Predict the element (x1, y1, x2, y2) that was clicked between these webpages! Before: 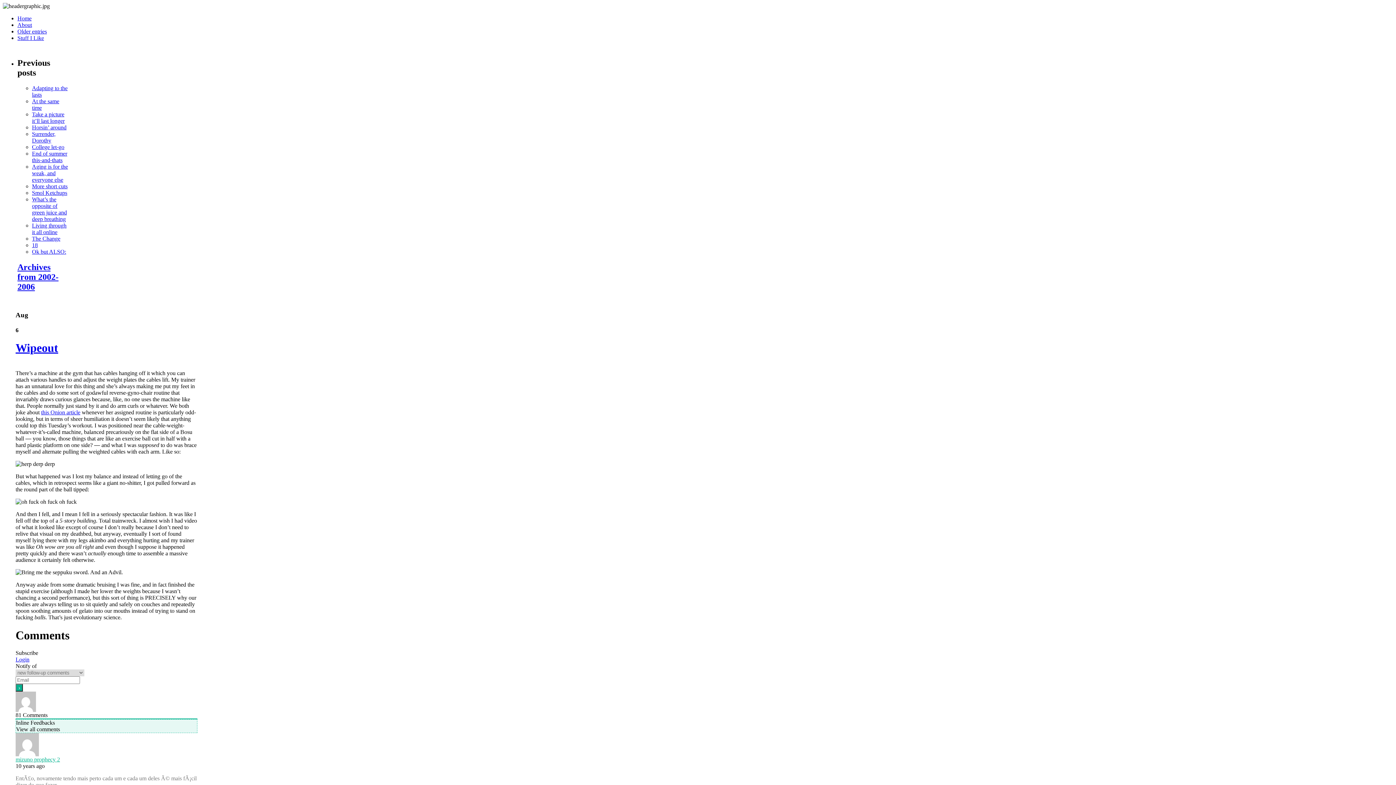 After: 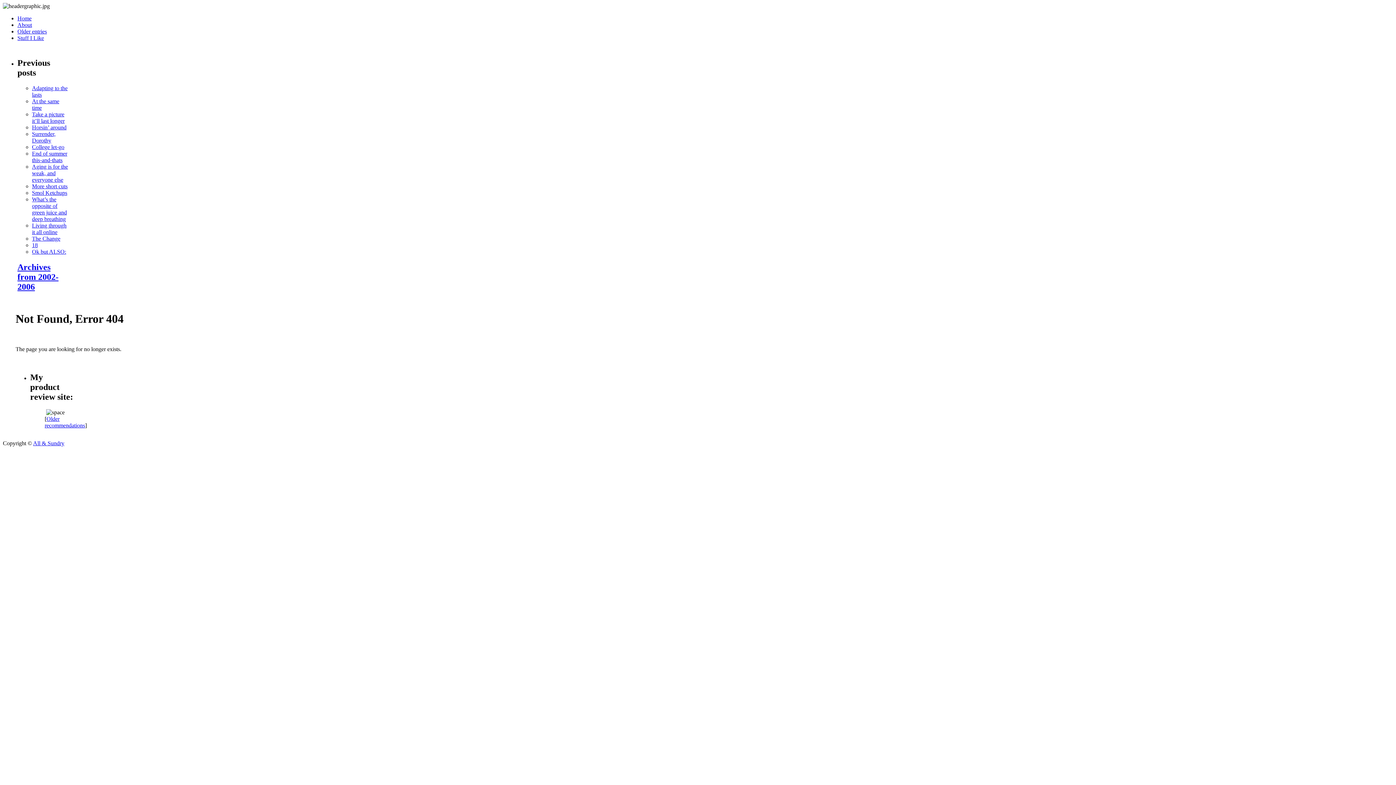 Action: label: Login bbox: (15, 656, 29, 663)